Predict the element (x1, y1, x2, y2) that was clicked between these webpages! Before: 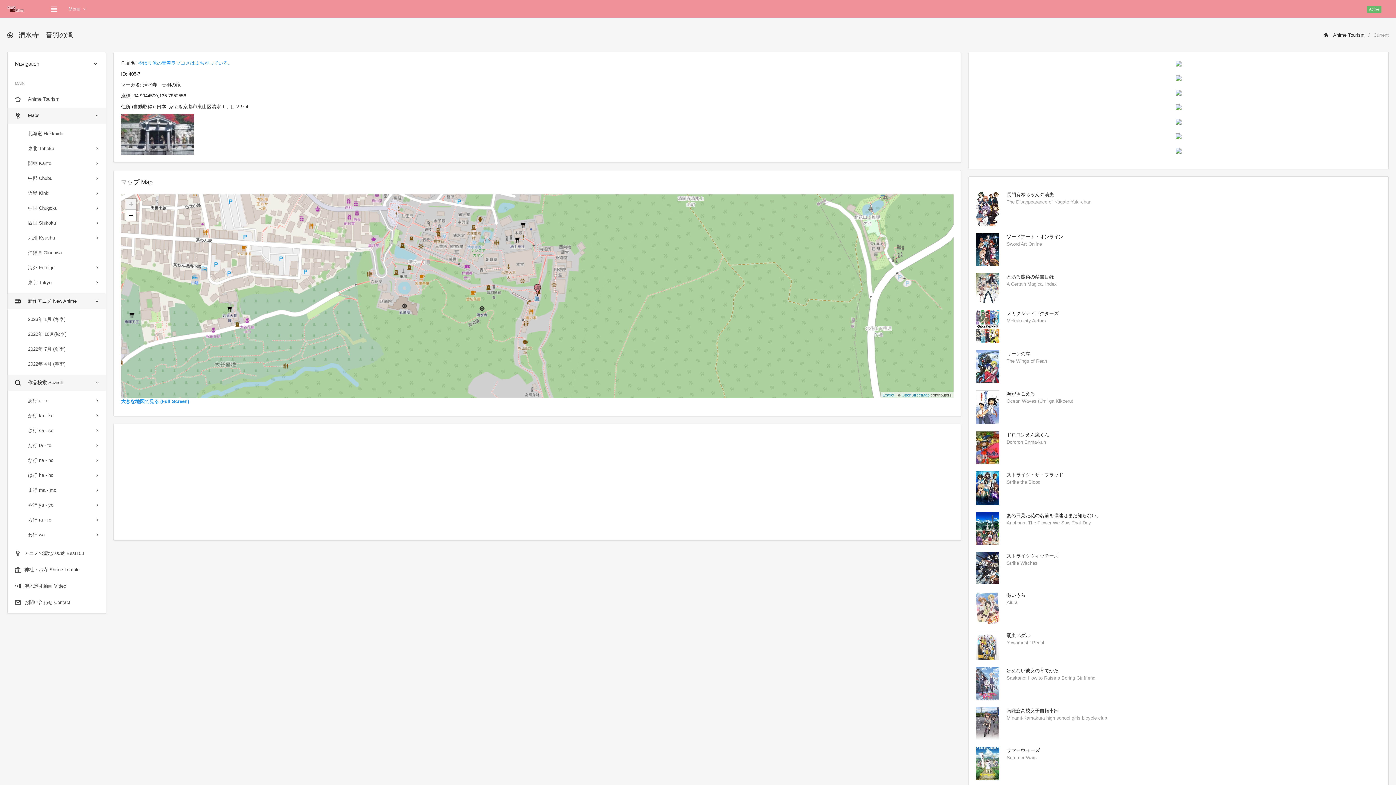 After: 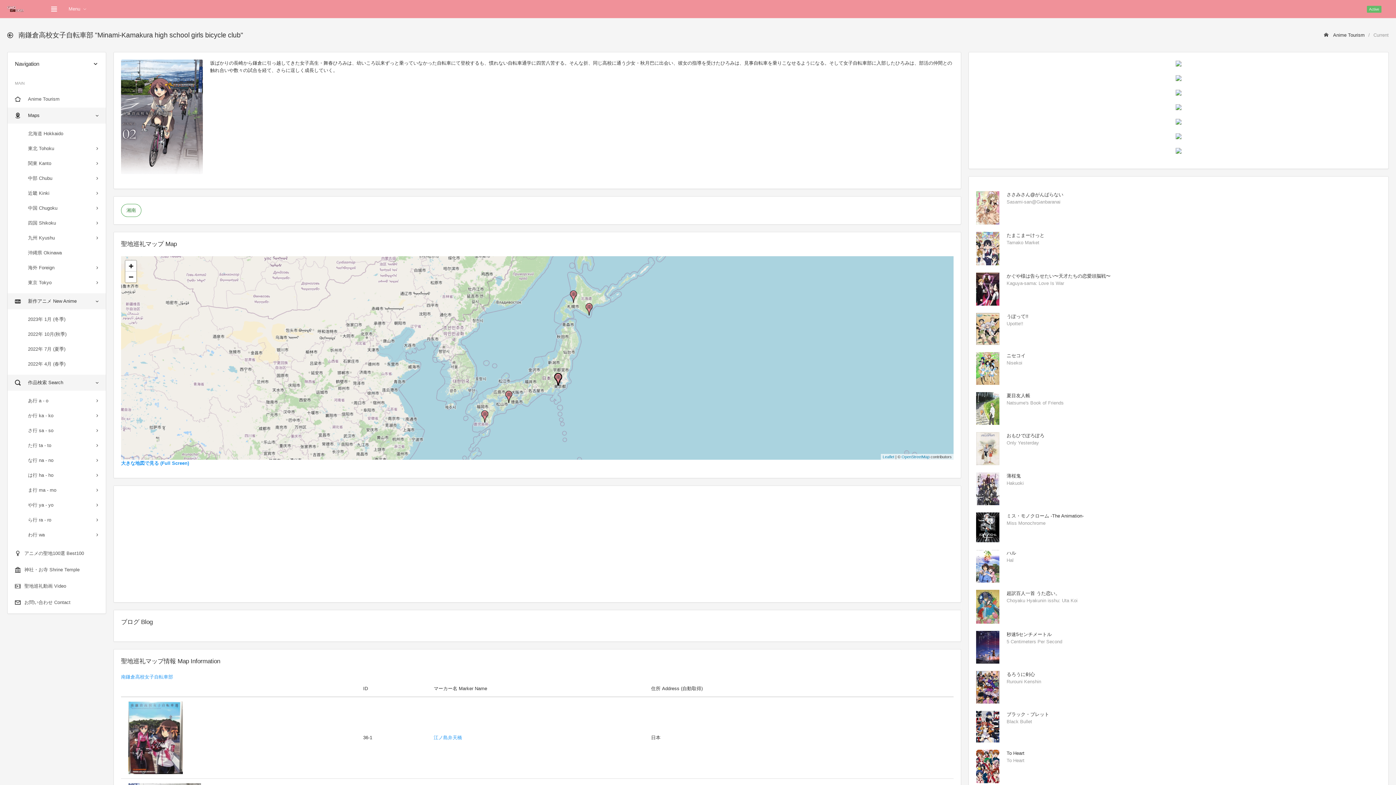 Action: bbox: (976, 720, 999, 726)